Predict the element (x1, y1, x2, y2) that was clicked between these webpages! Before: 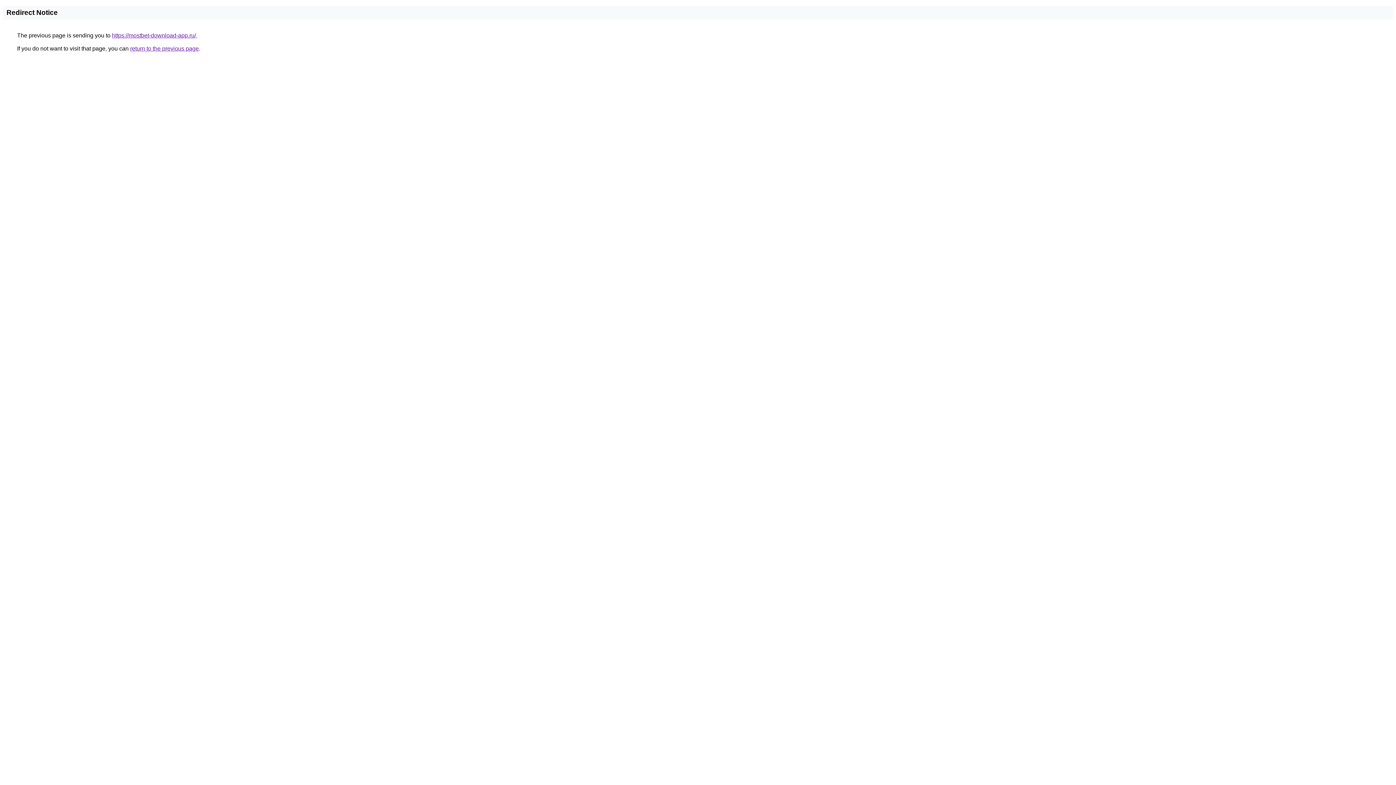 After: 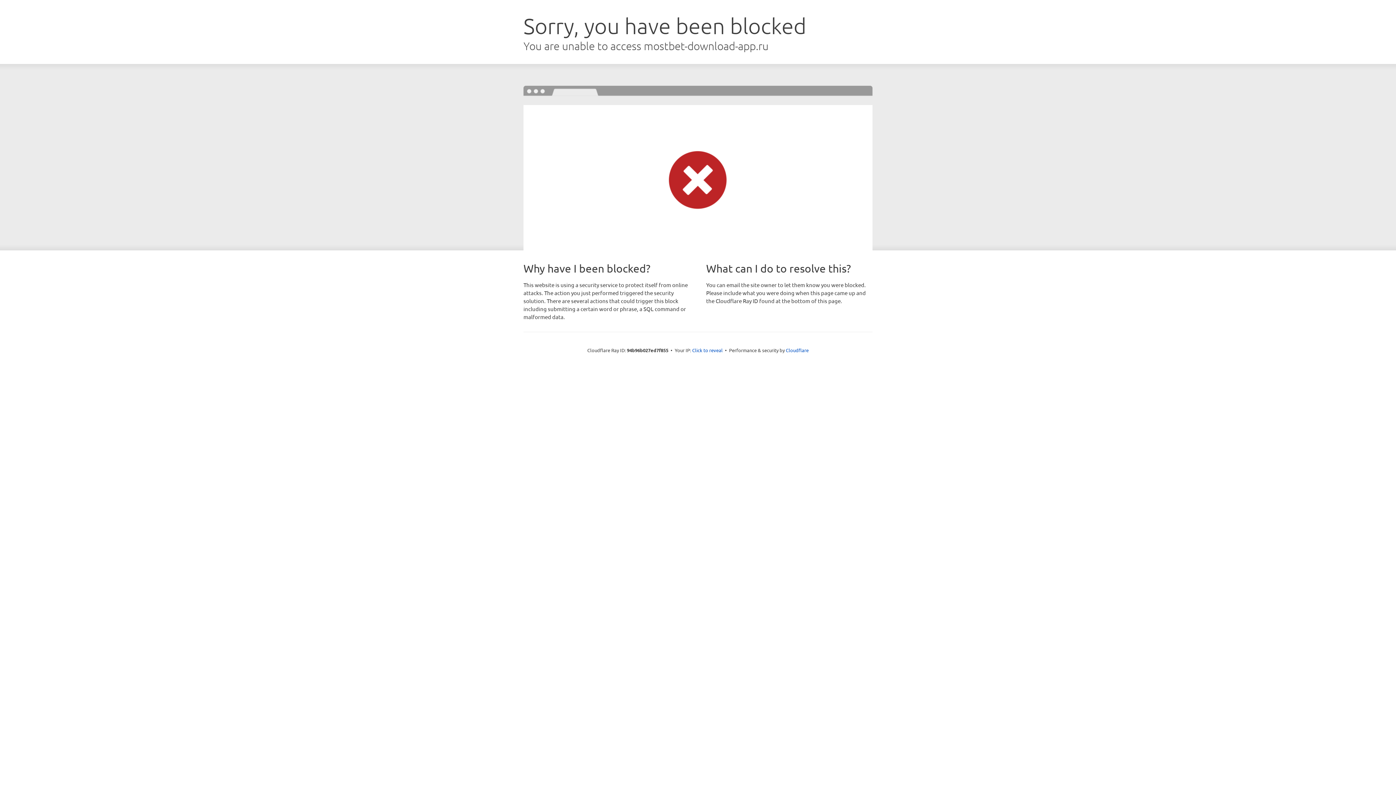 Action: bbox: (112, 32, 196, 38) label: https://mostbet-download-app.ru/